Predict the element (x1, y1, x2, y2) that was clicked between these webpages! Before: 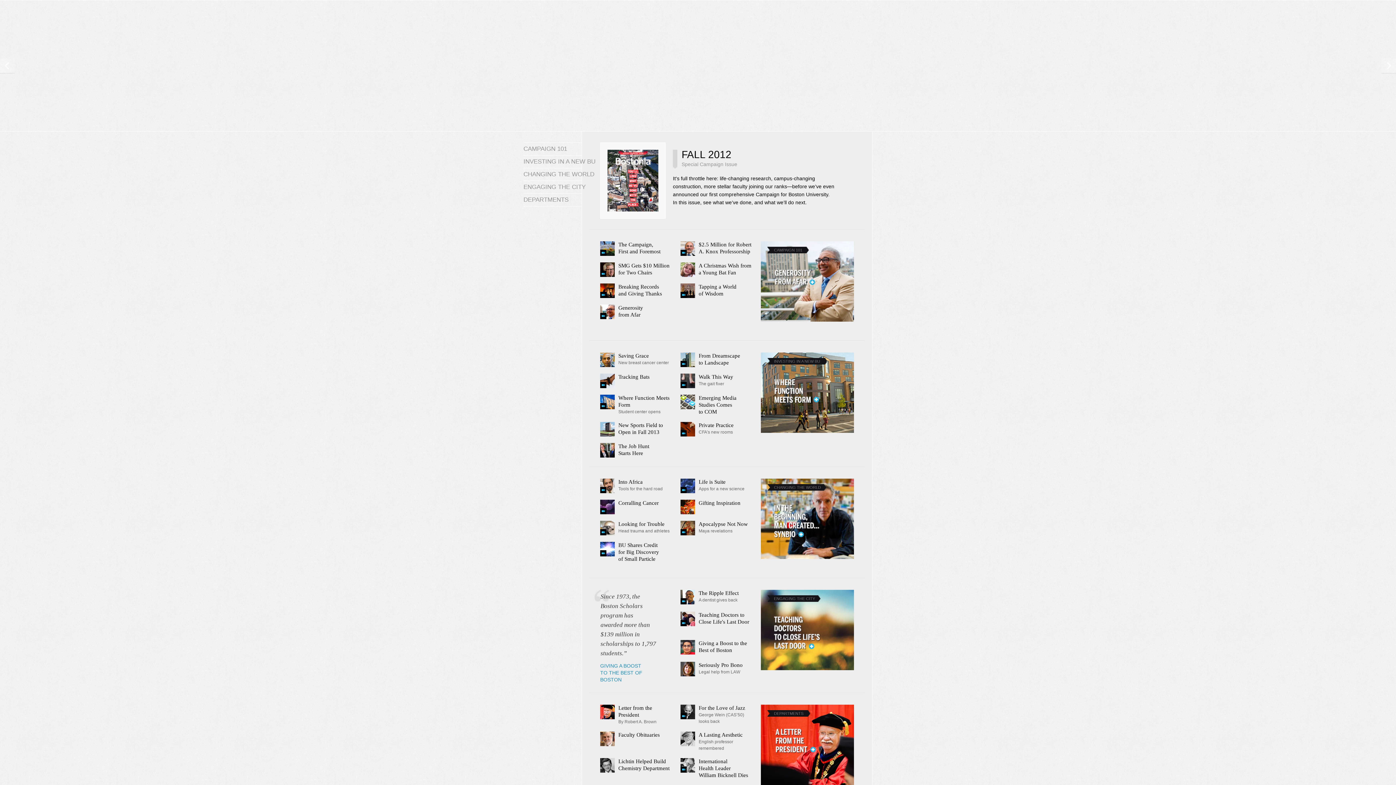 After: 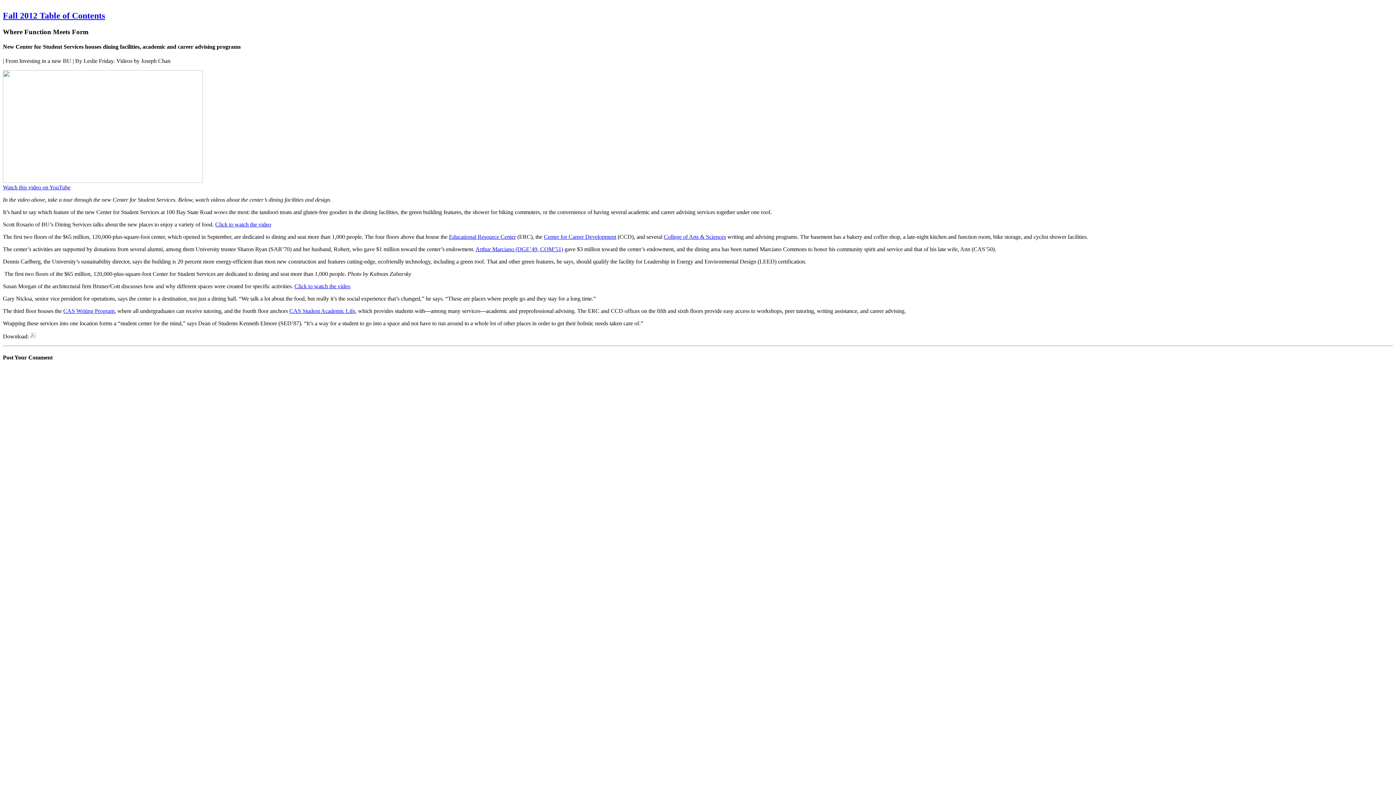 Action: bbox: (600, 394, 673, 415) label: Where Function Meets Form
Student center opens
Video